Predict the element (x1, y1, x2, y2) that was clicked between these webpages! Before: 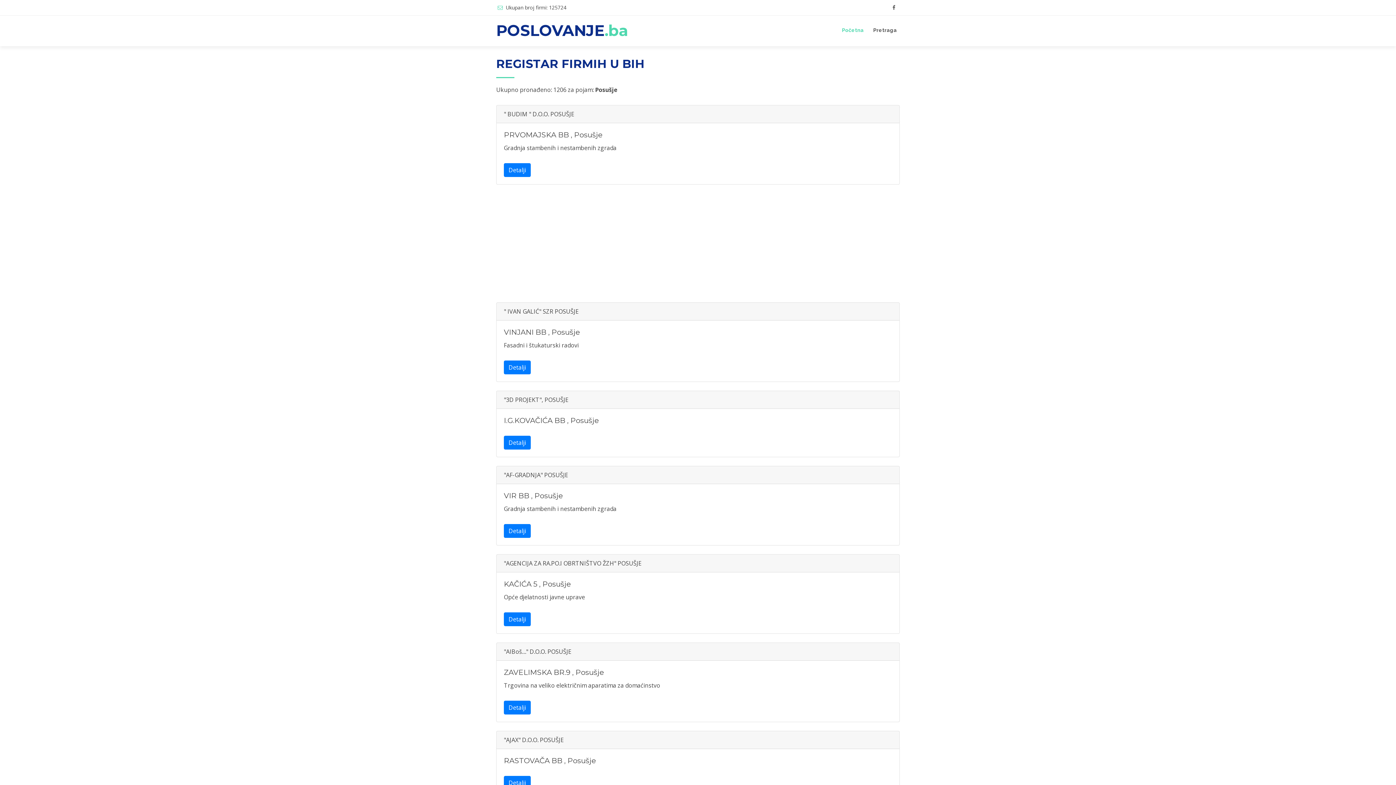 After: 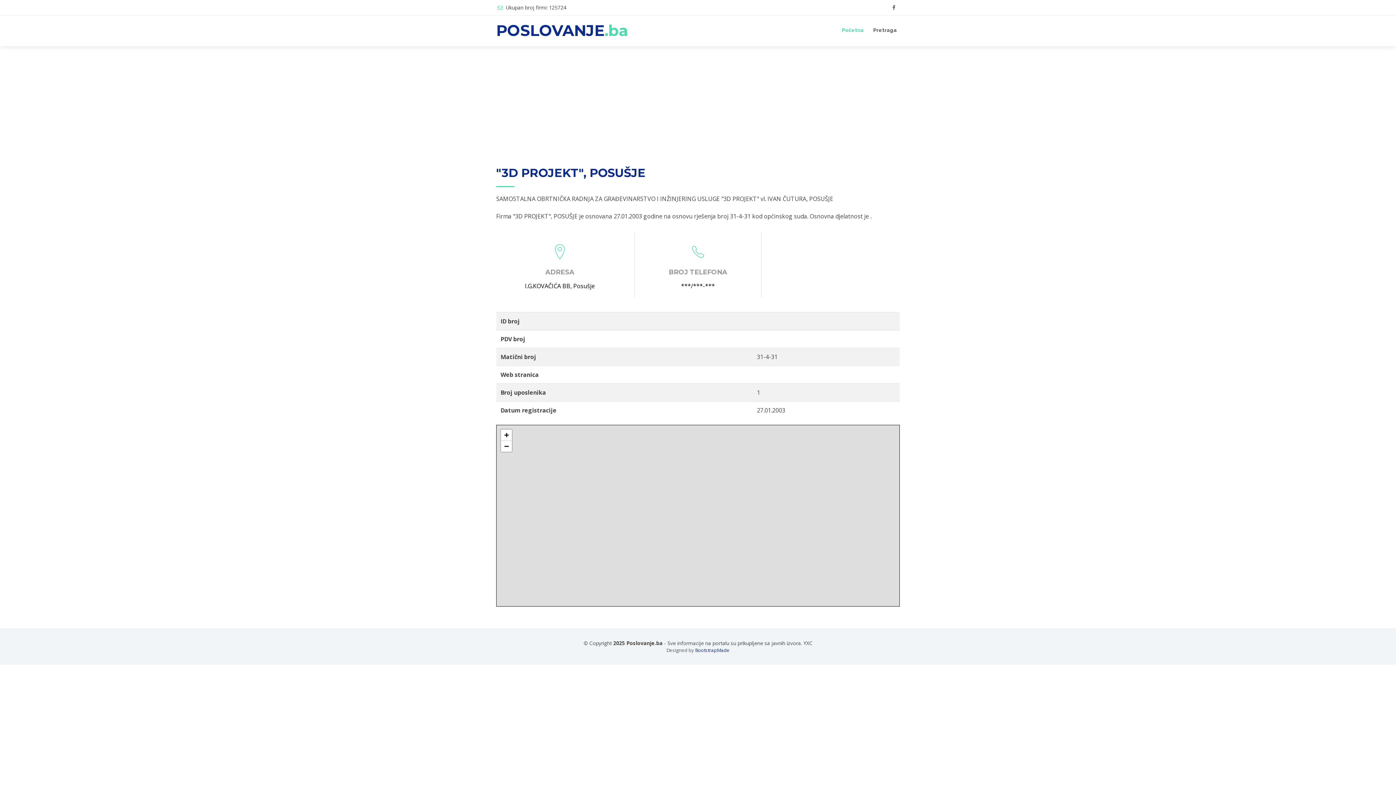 Action: bbox: (504, 436, 530, 449) label: Detalji